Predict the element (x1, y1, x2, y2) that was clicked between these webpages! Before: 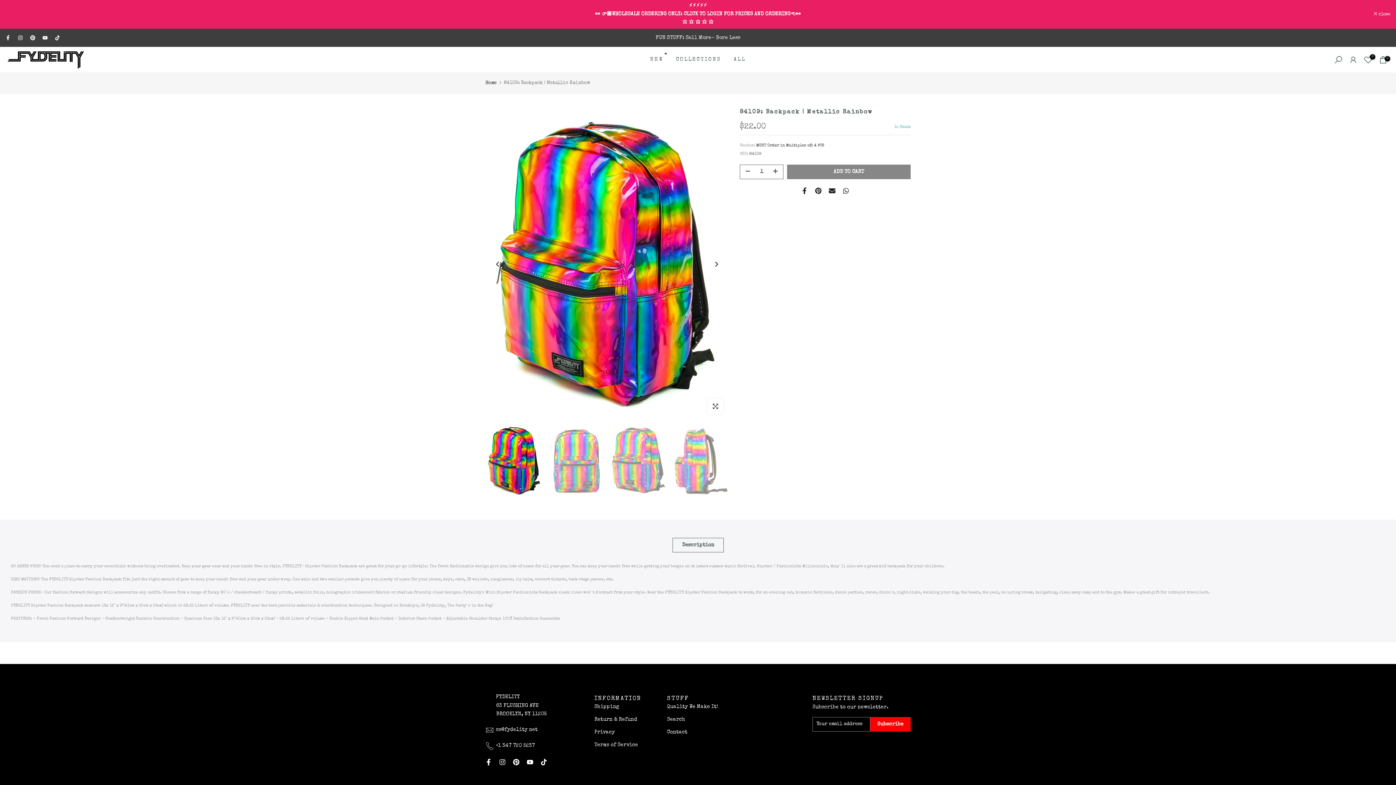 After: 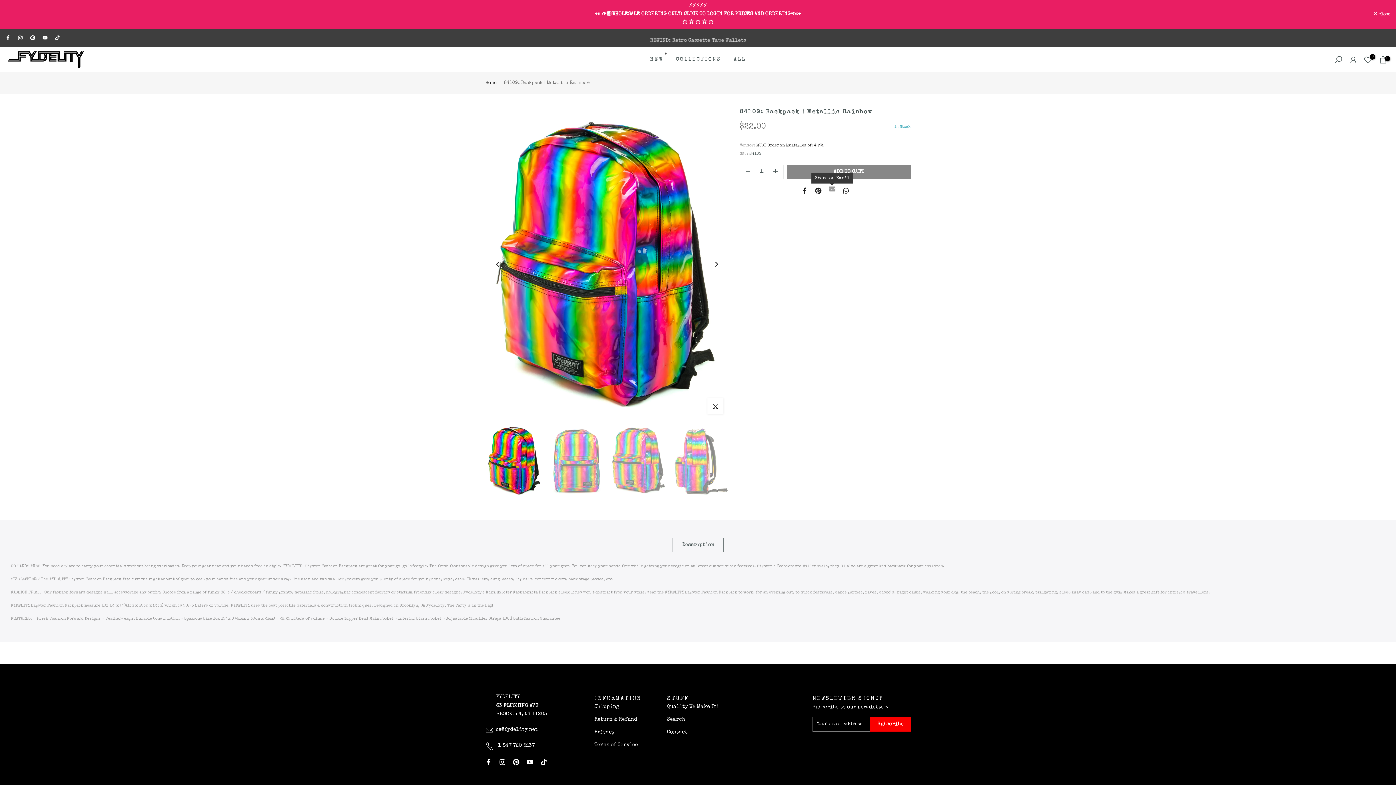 Action: bbox: (829, 186, 835, 195)